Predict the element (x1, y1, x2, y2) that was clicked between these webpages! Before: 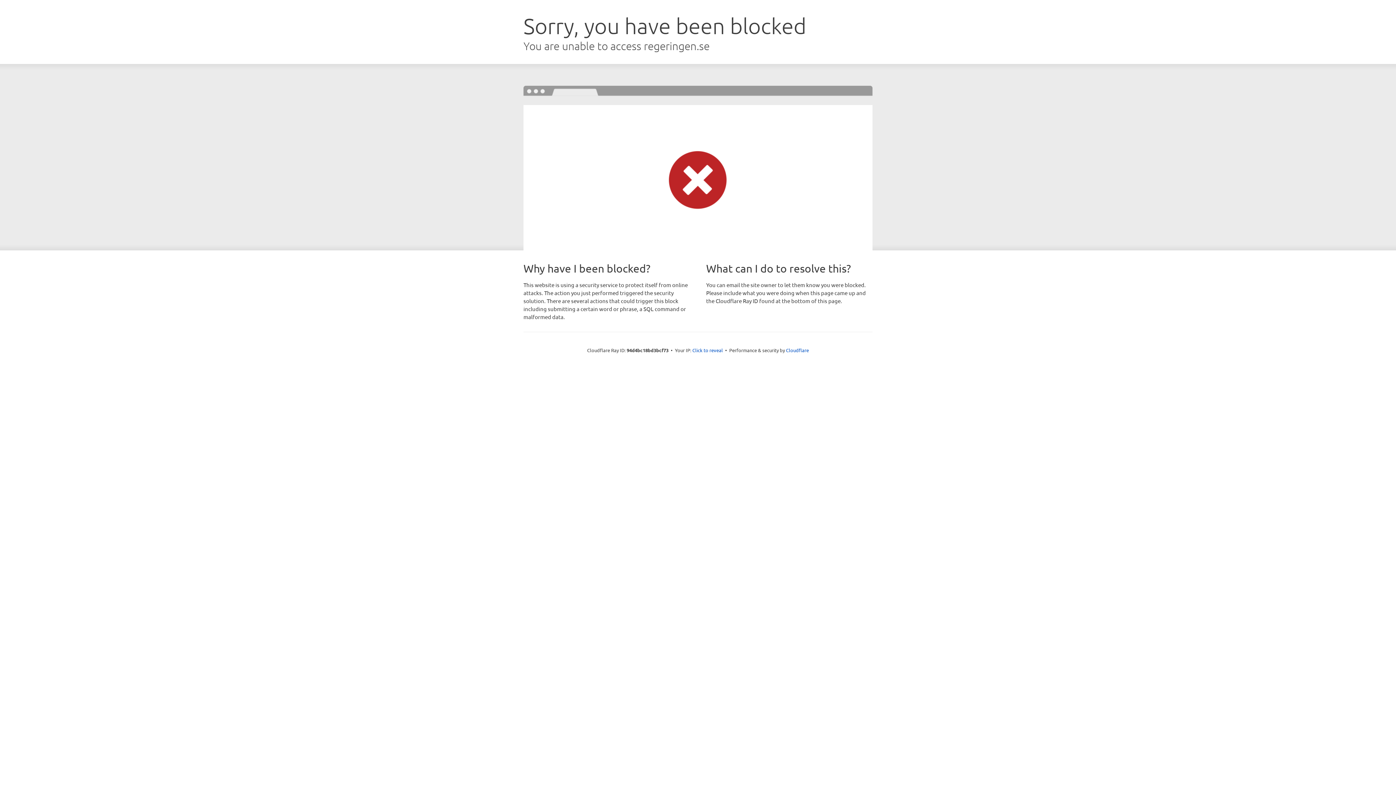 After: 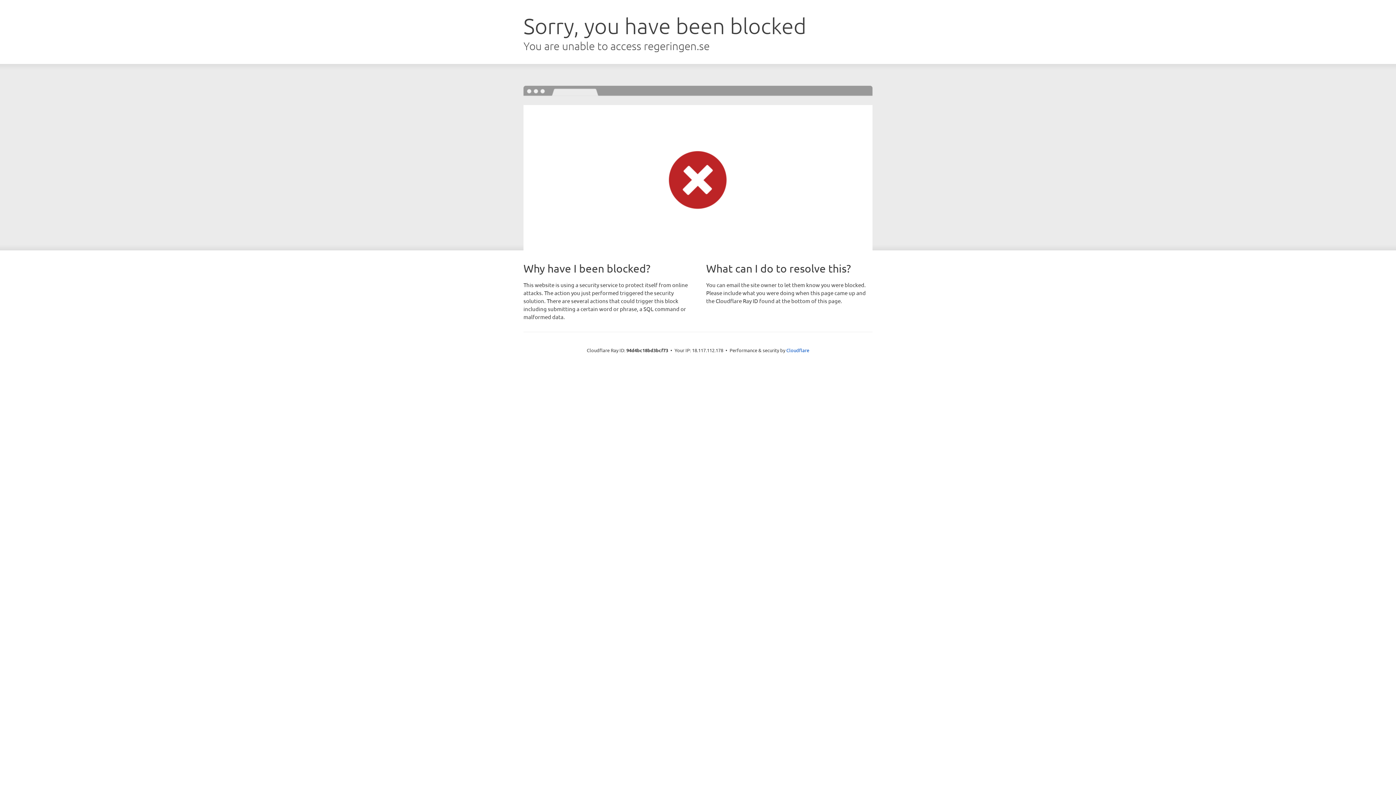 Action: bbox: (692, 346, 723, 353) label: Click to reveal